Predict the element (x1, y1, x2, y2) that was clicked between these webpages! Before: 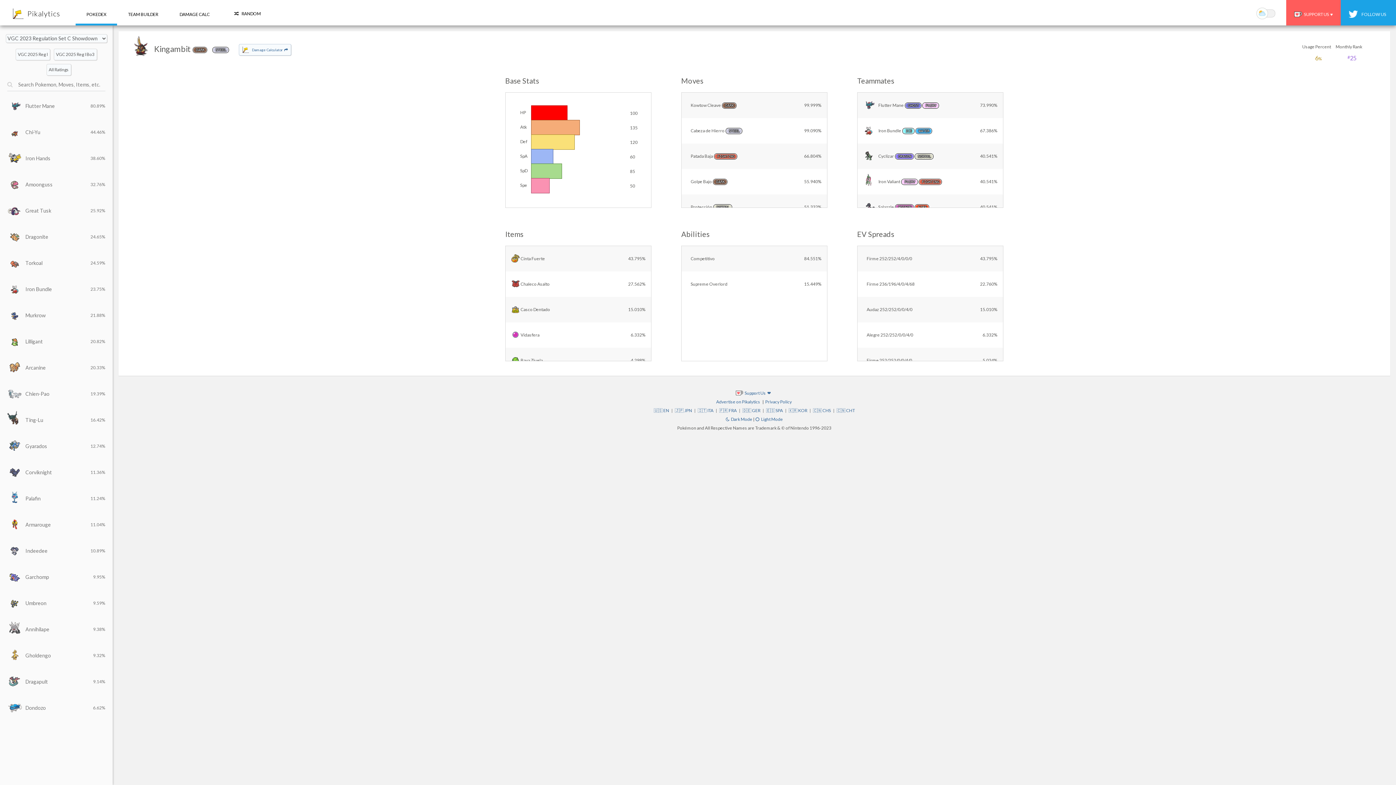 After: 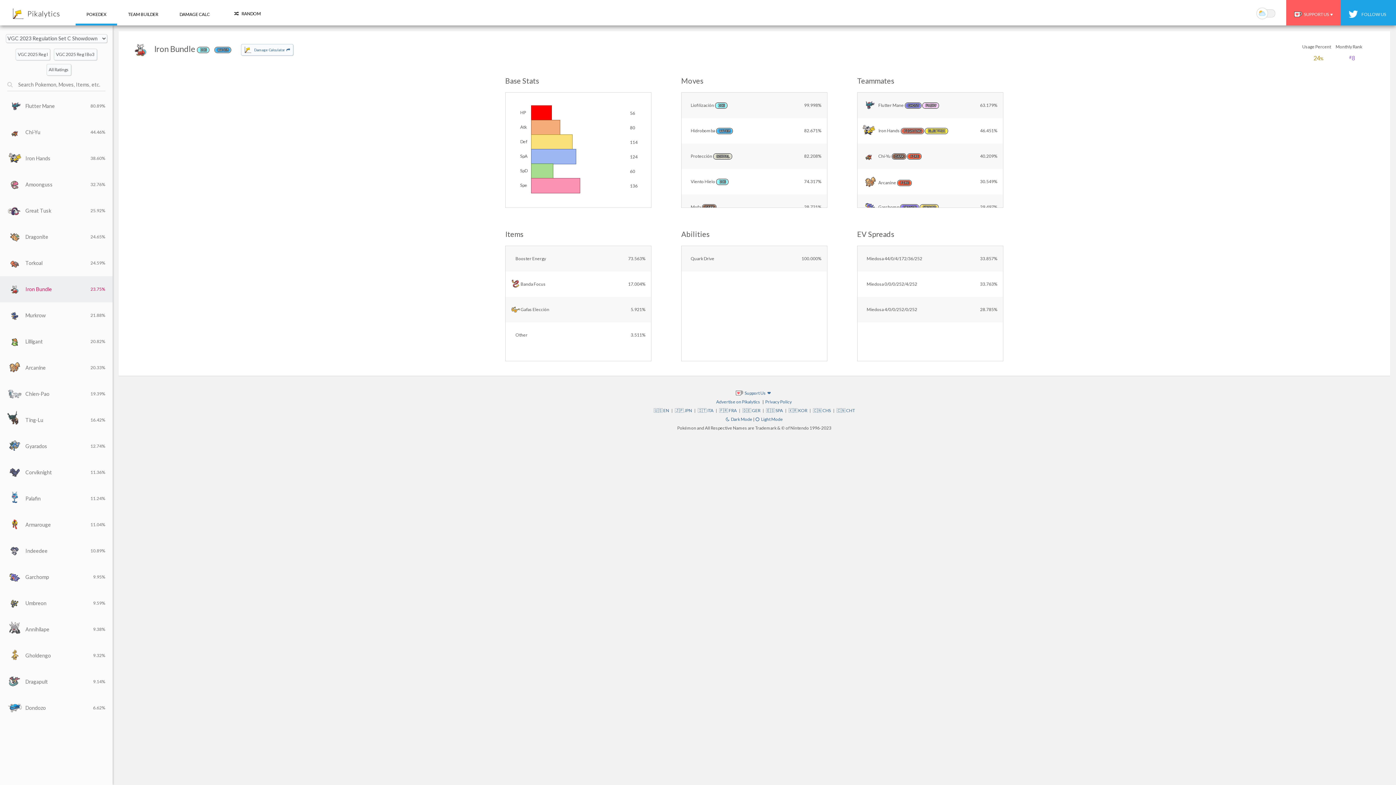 Action: bbox: (0, 276, 112, 302) label: Iron Bundle
23.75%